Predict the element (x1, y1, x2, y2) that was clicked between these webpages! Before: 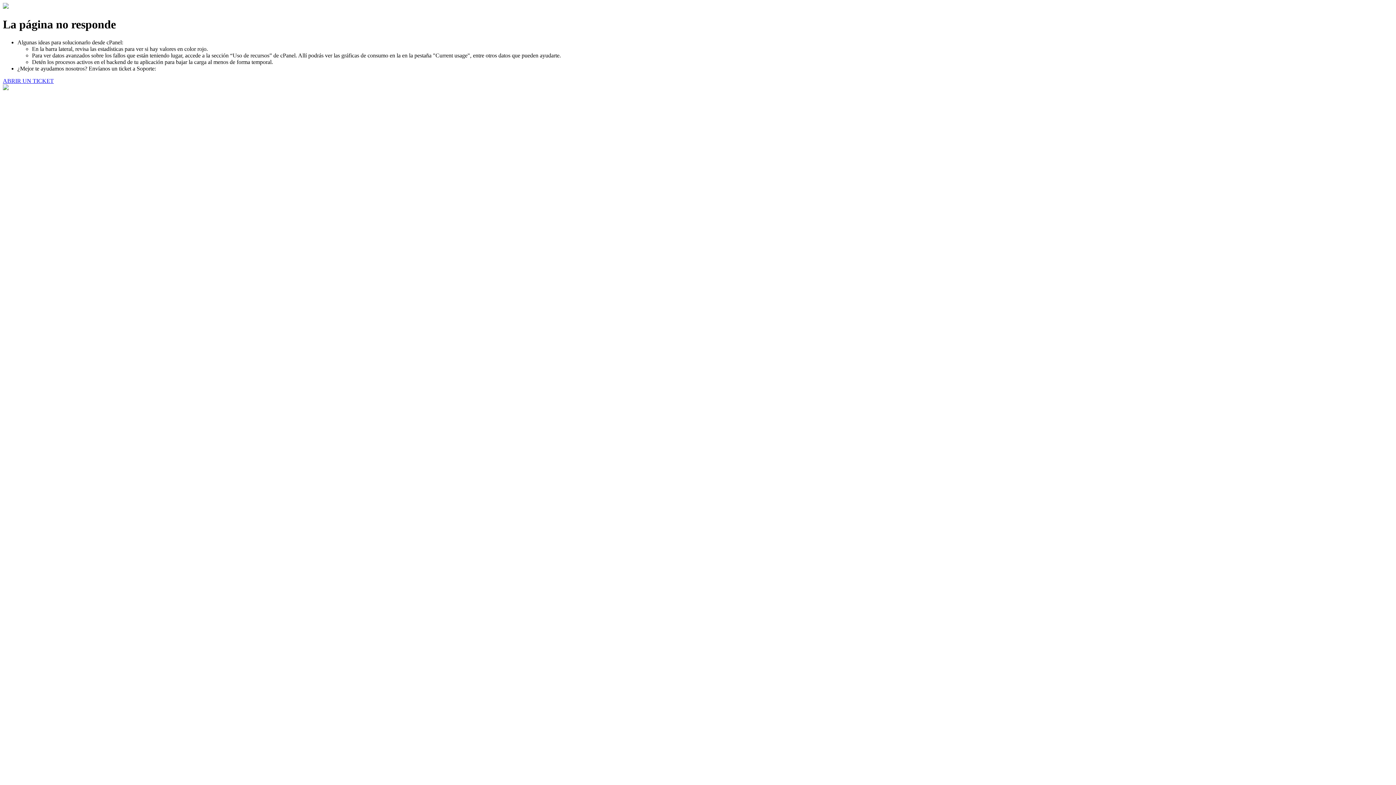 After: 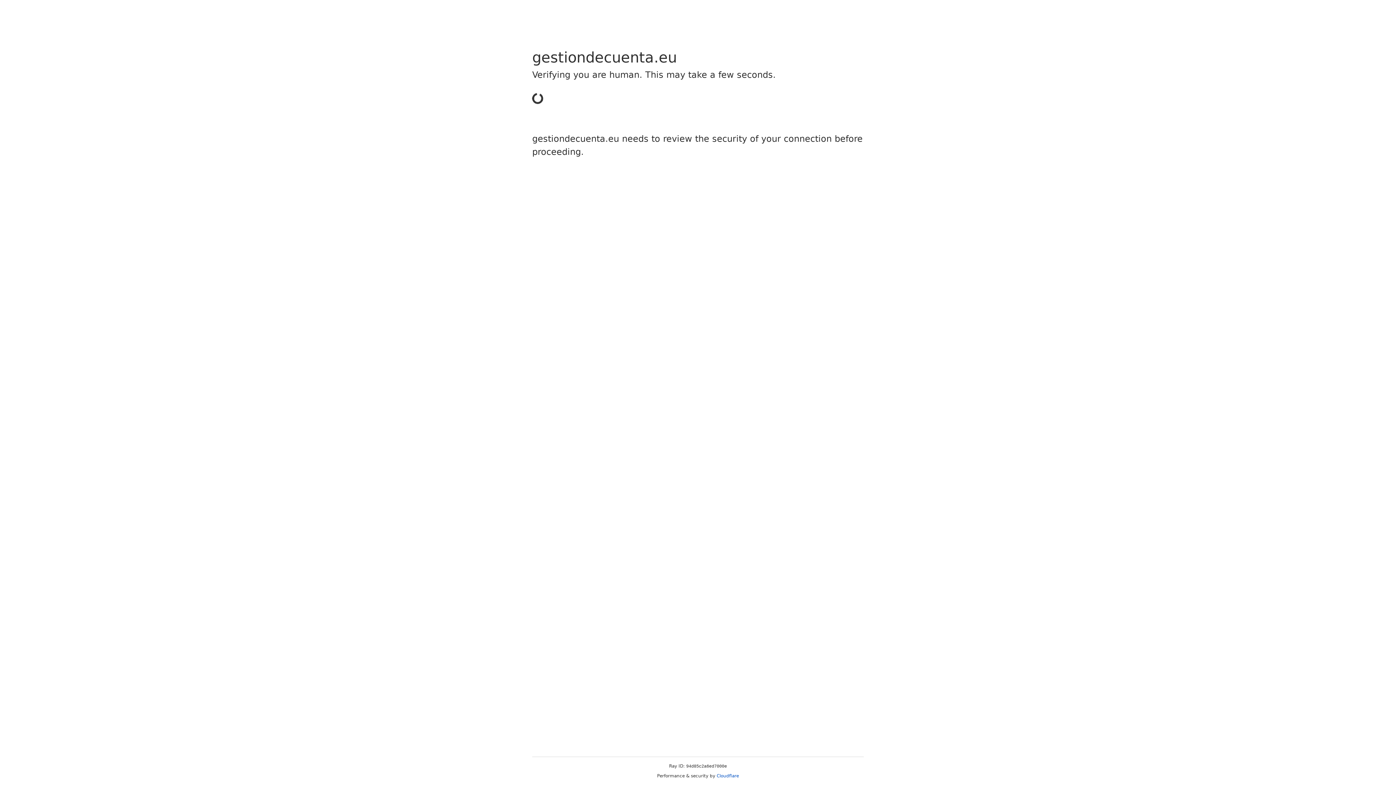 Action: bbox: (2, 77, 53, 83) label: ABRIR UN TICKET